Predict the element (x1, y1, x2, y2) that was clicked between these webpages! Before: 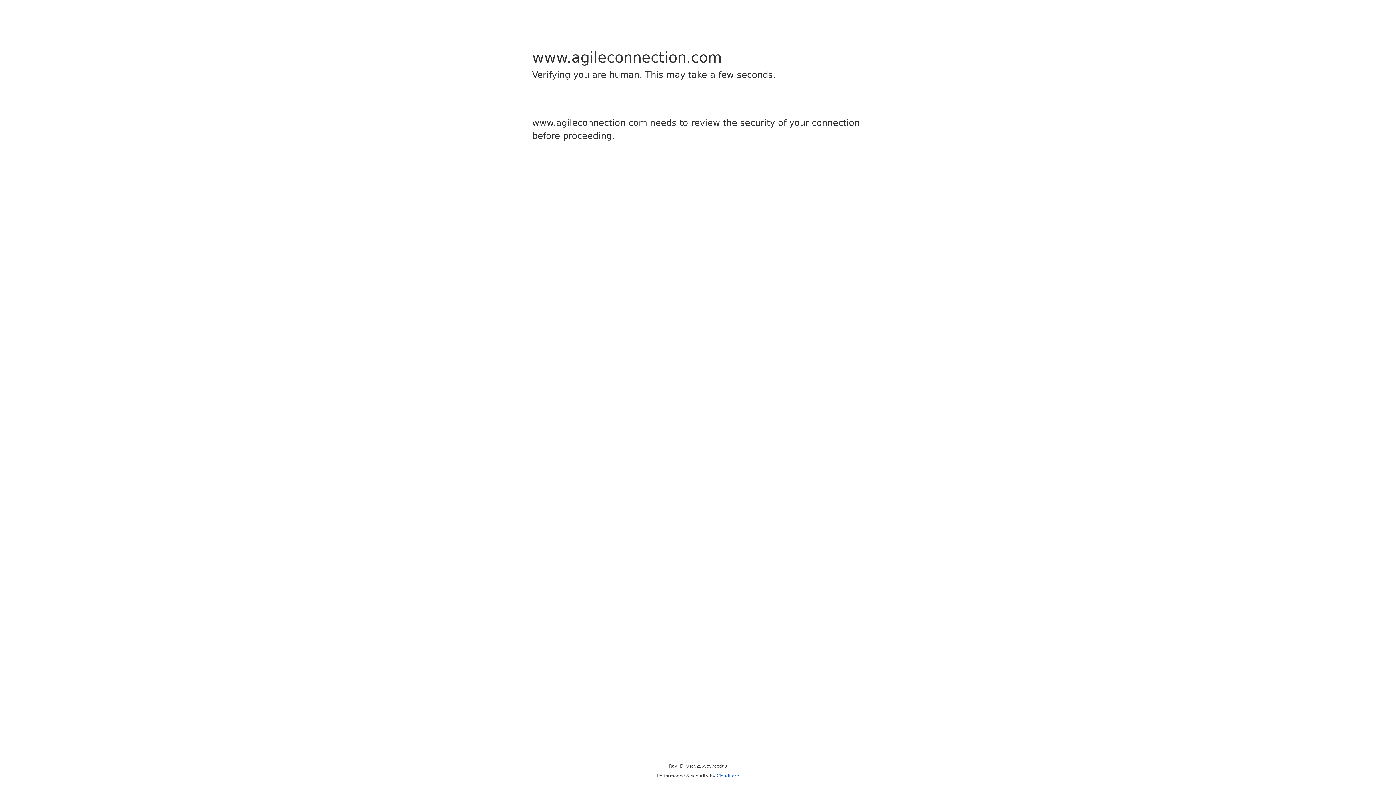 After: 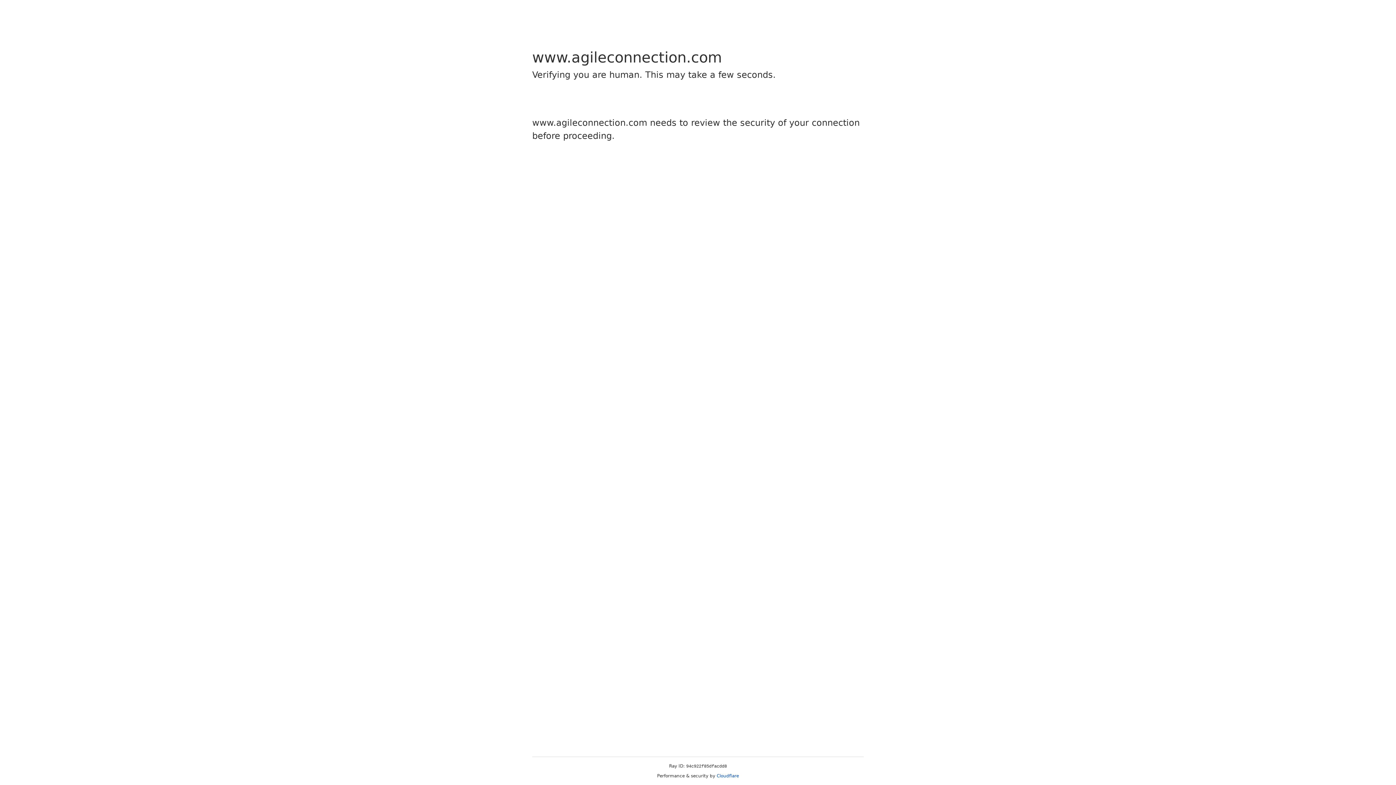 Action: bbox: (716, 773, 739, 778) label: Cloudflare